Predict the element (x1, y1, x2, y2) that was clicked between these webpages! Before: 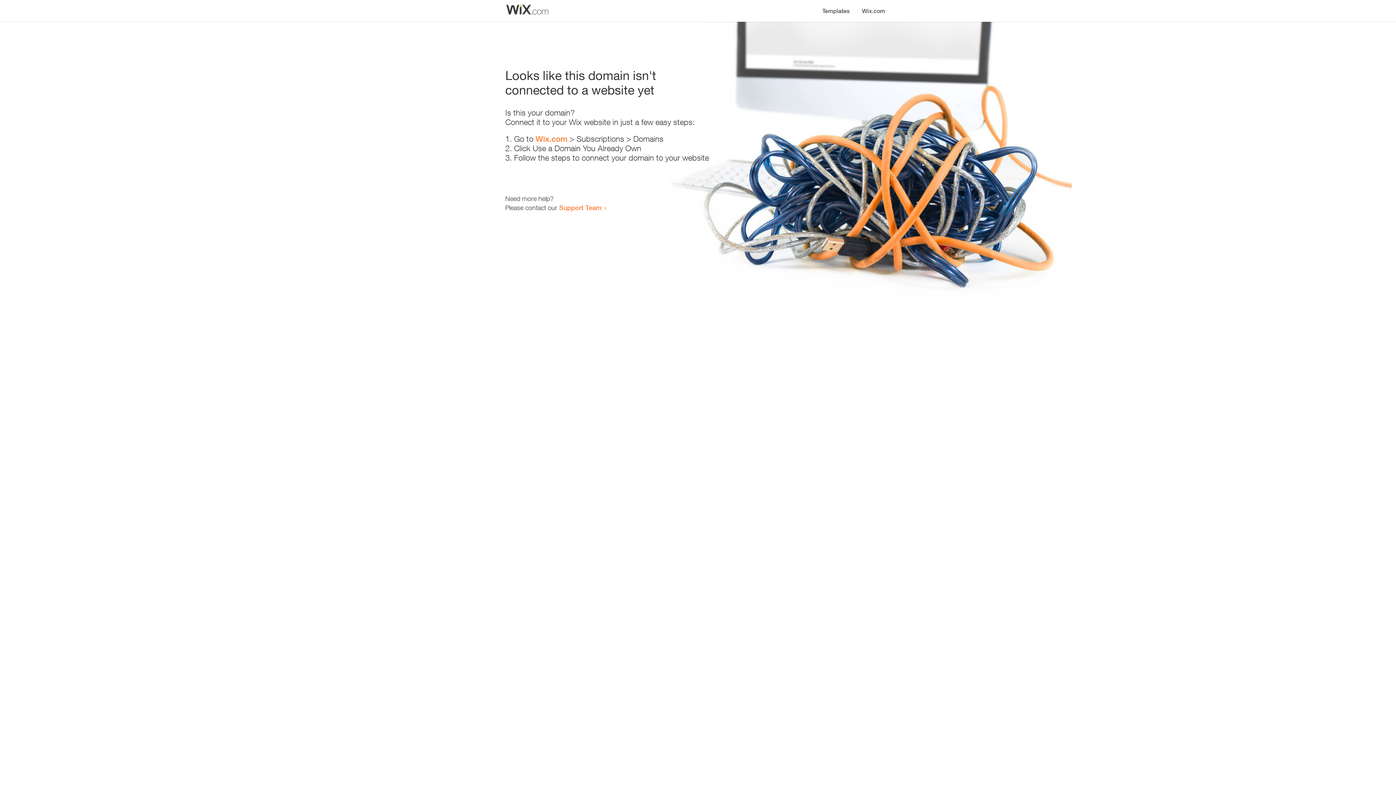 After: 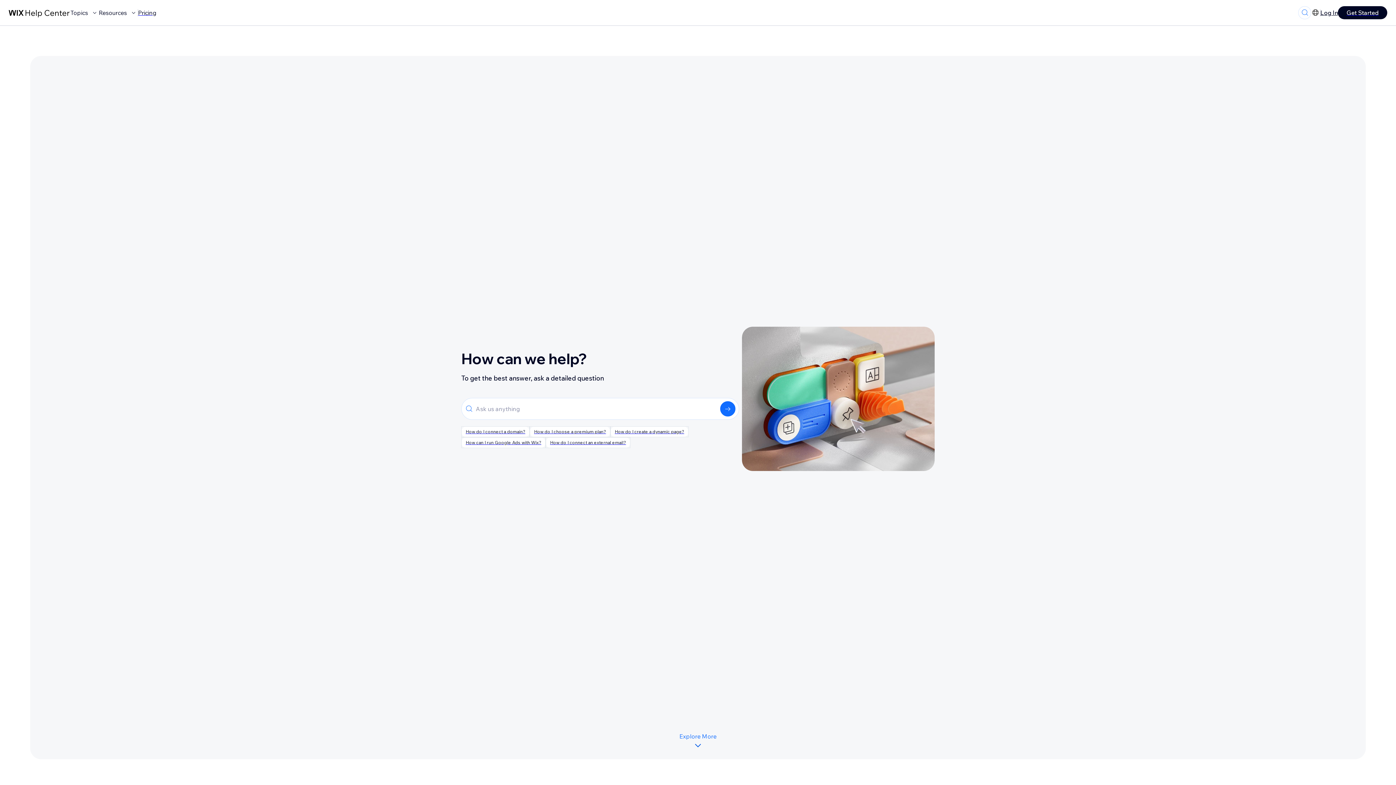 Action: label: Support Team bbox: (559, 203, 601, 211)